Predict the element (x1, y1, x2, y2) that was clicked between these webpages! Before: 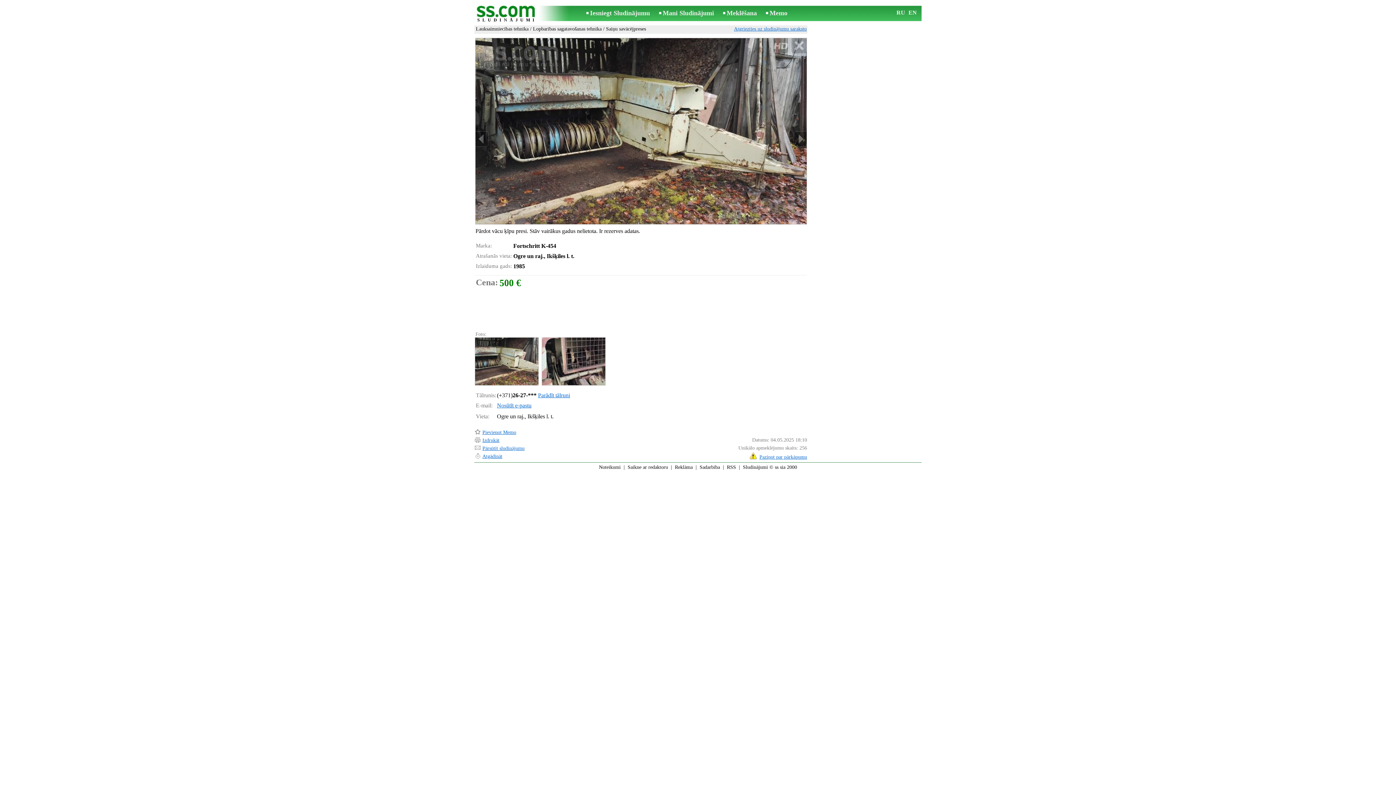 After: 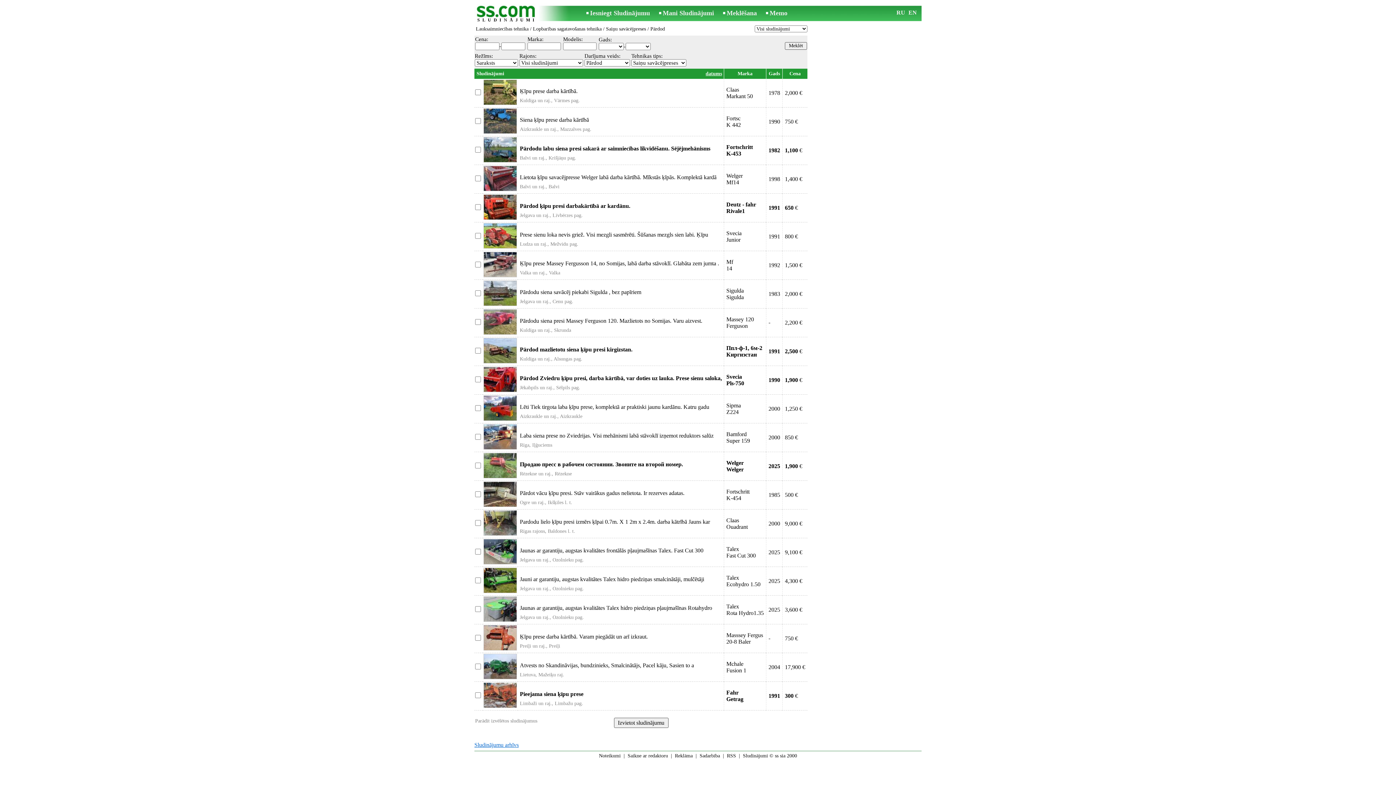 Action: label: Saiņu savācējpreses bbox: (606, 26, 646, 31)